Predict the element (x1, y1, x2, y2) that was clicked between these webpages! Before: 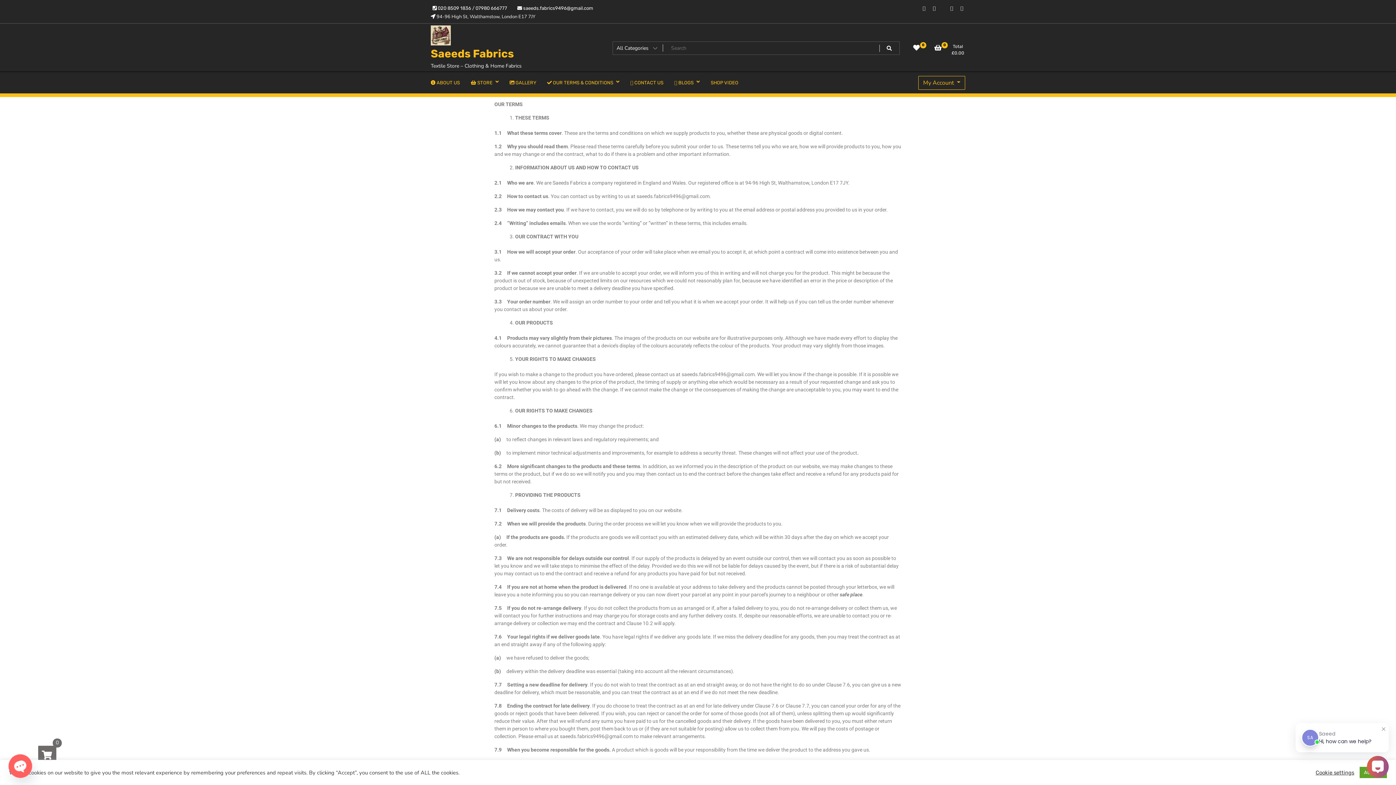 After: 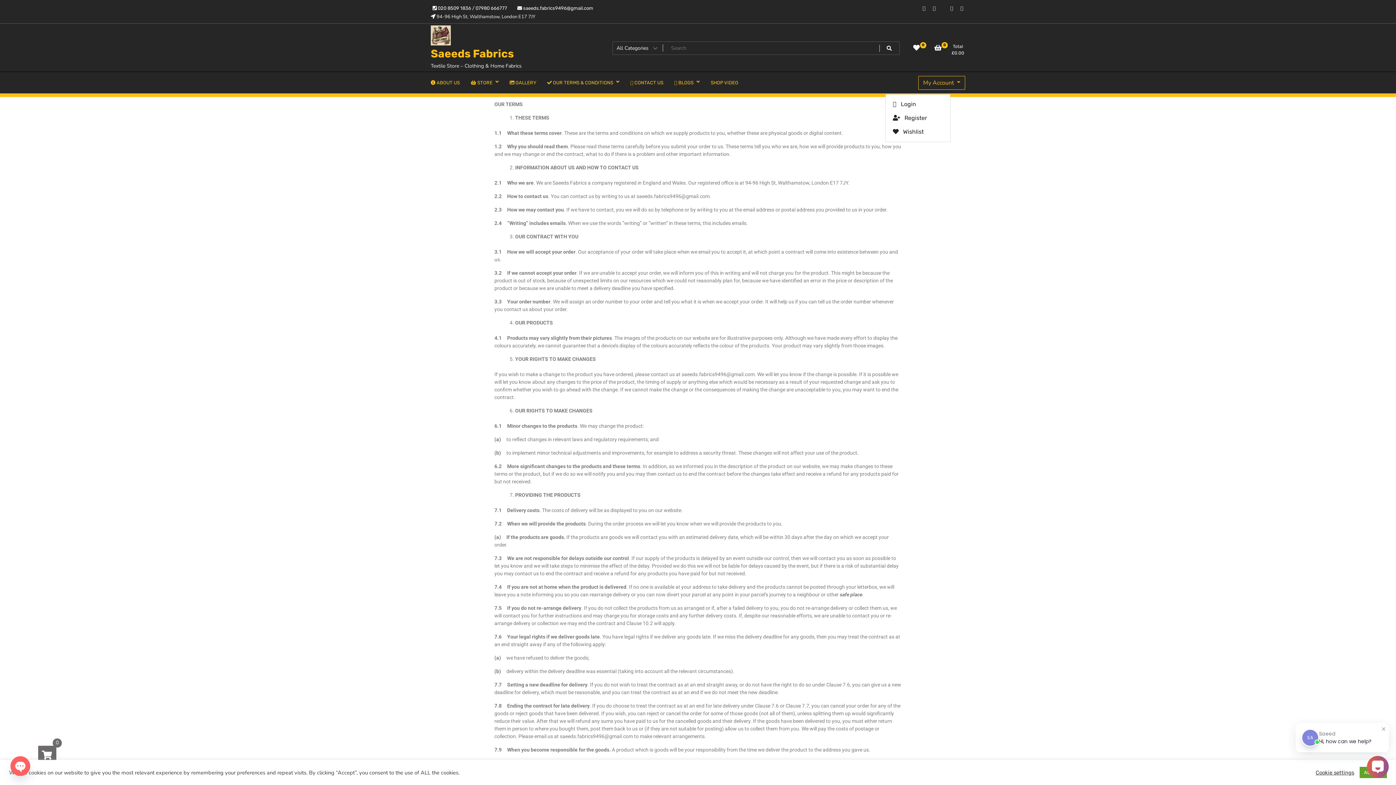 Action: label: My Account  bbox: (918, 75, 965, 89)